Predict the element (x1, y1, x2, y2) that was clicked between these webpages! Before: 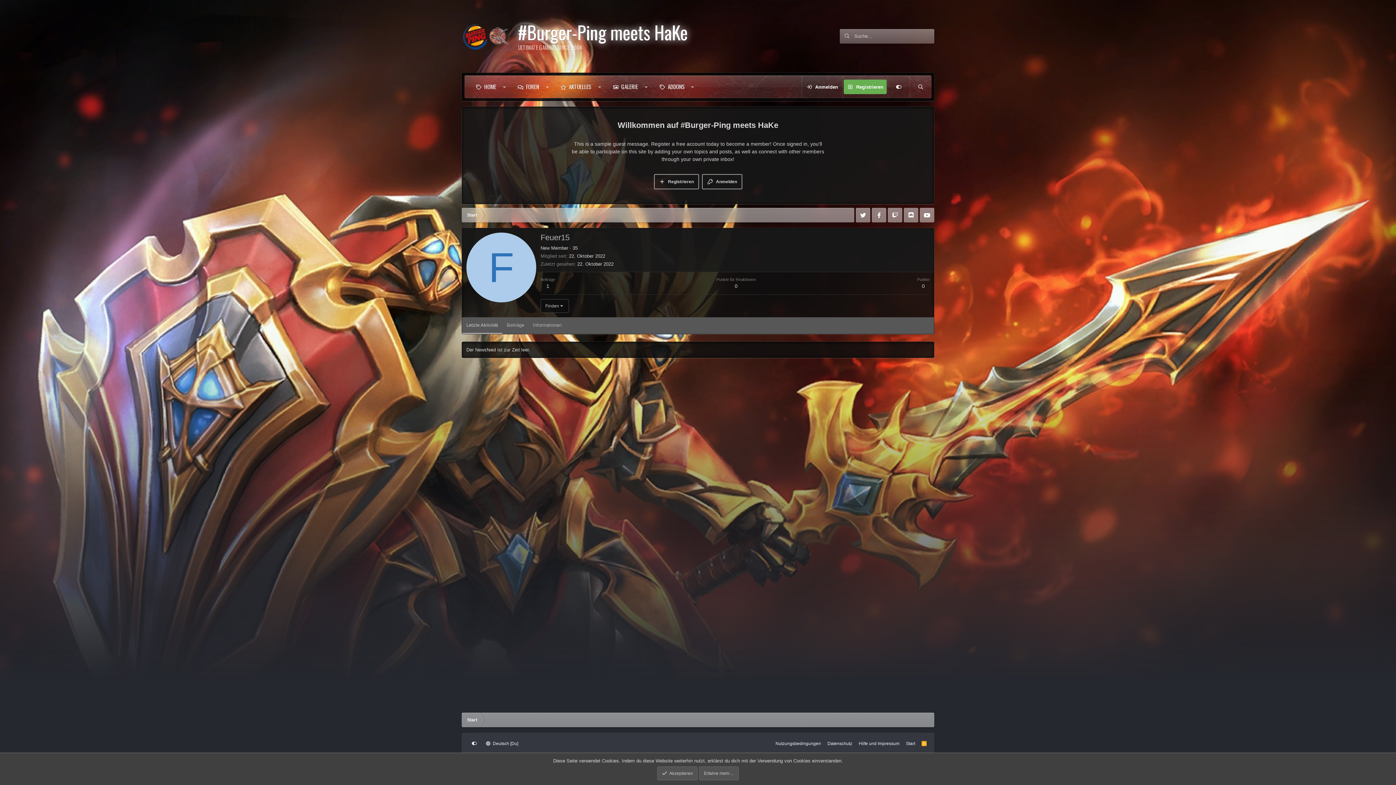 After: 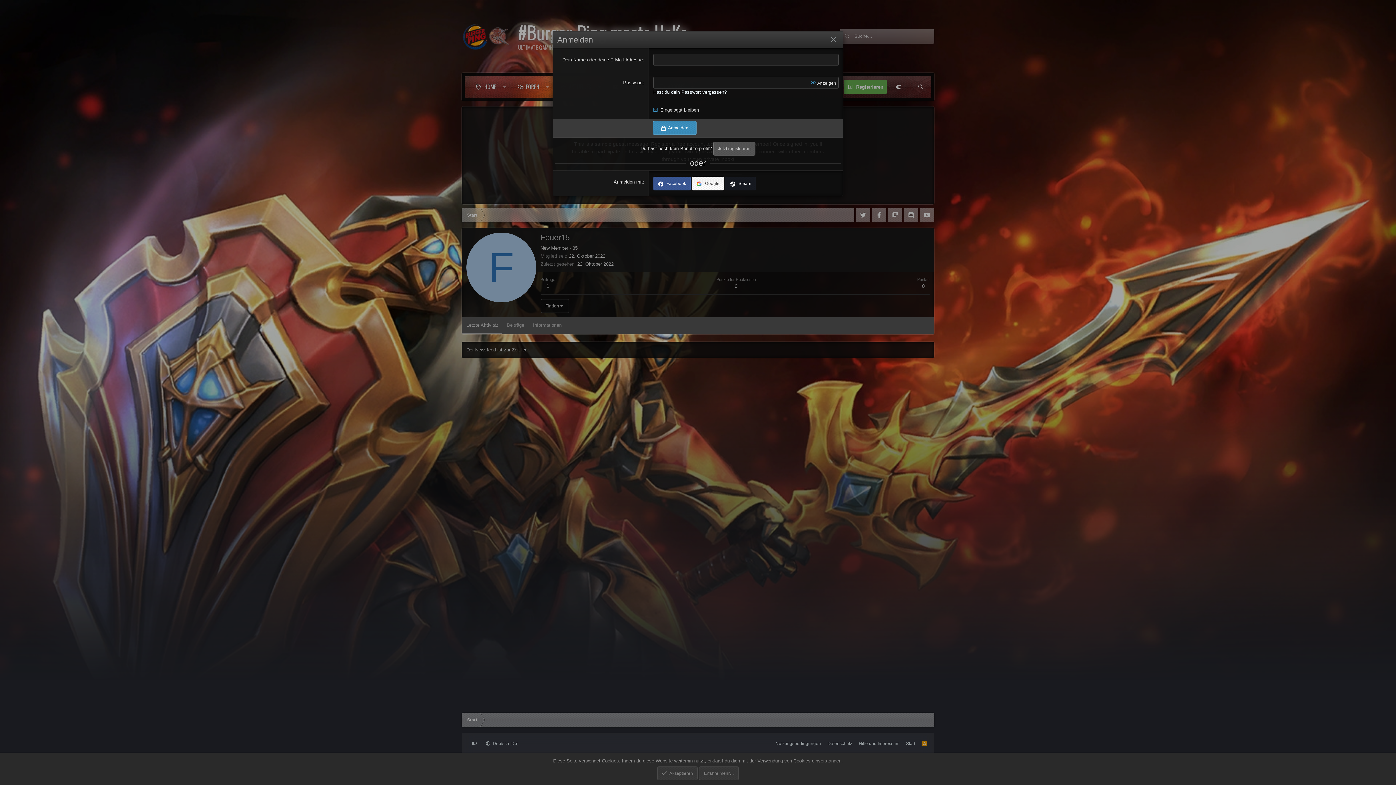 Action: label: Anmelden bbox: (802, 76, 842, 97)